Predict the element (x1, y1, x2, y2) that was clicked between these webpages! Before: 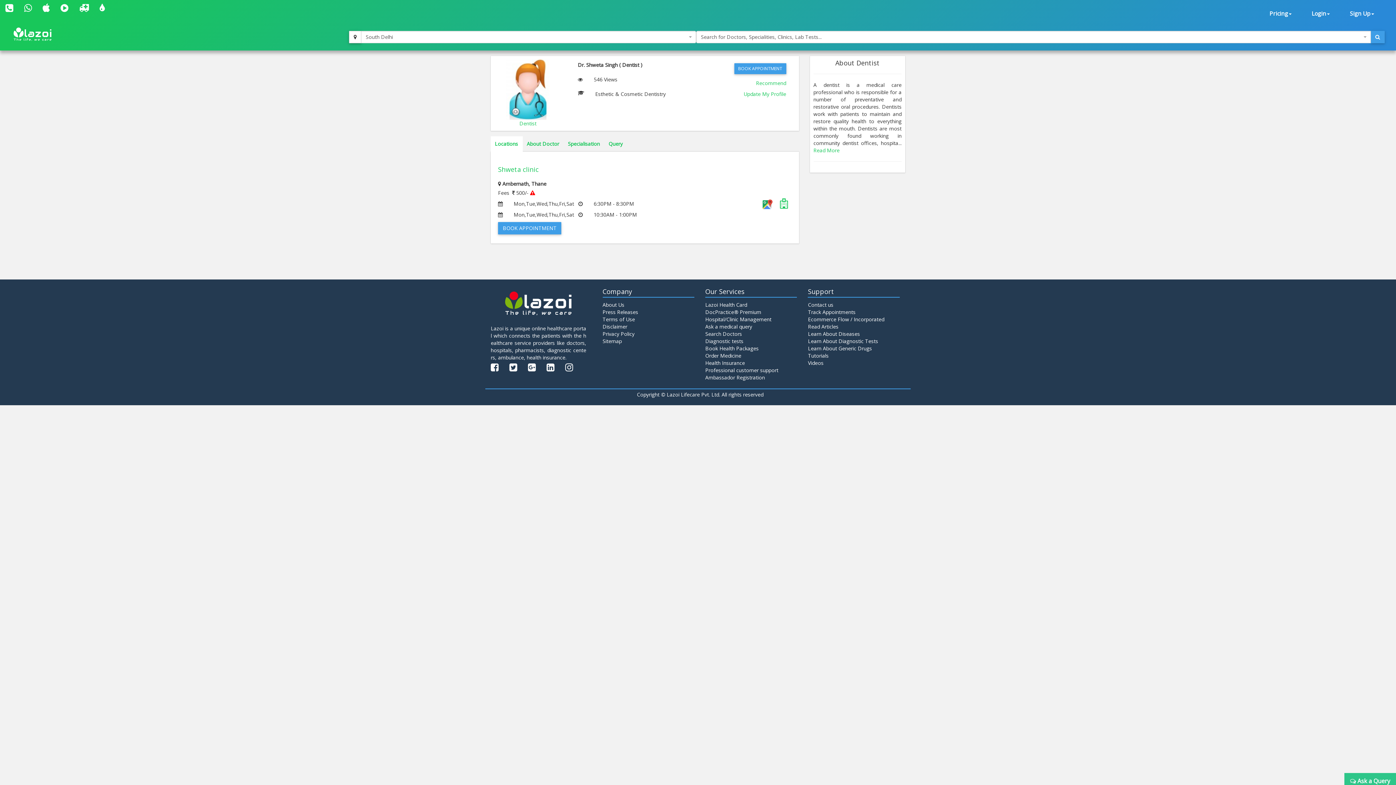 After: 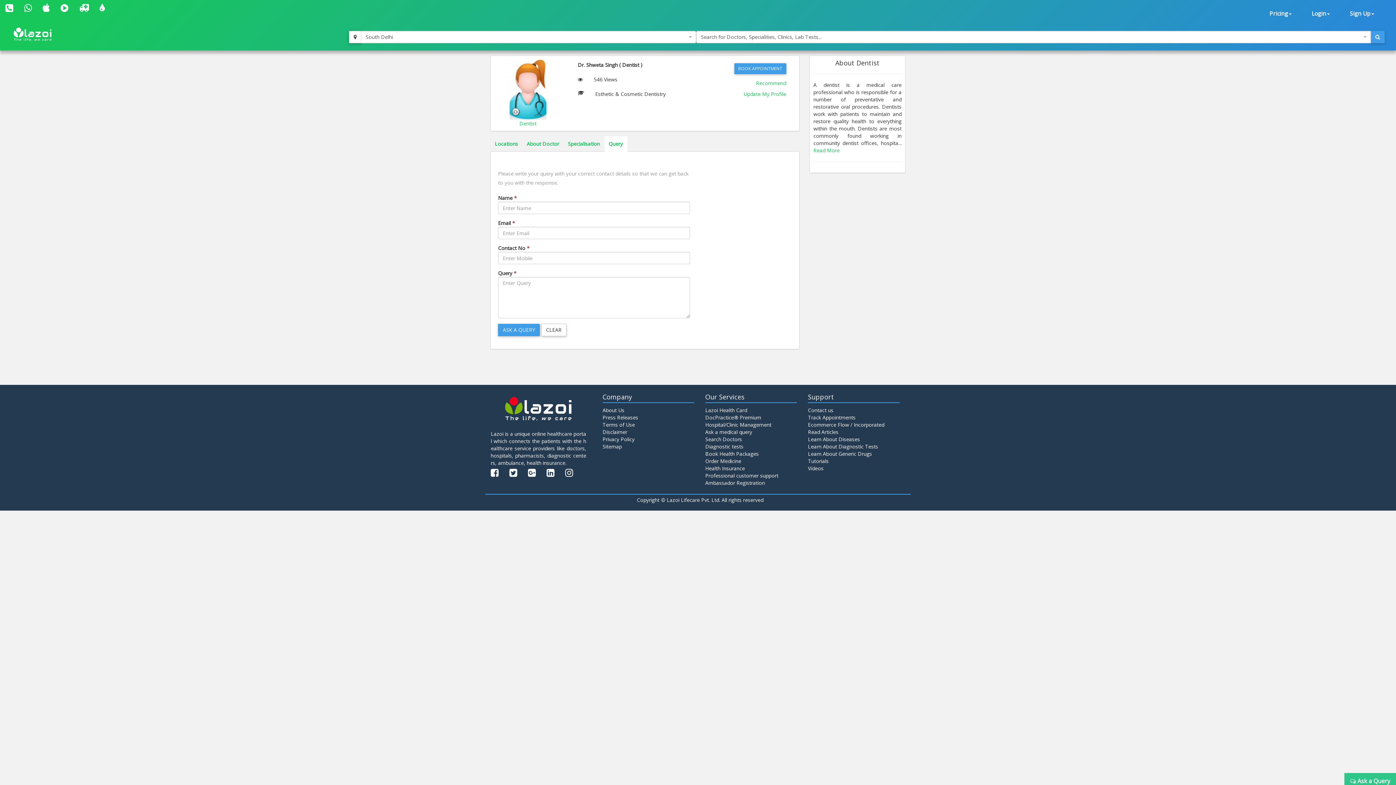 Action: bbox: (604, 136, 626, 151) label: Query